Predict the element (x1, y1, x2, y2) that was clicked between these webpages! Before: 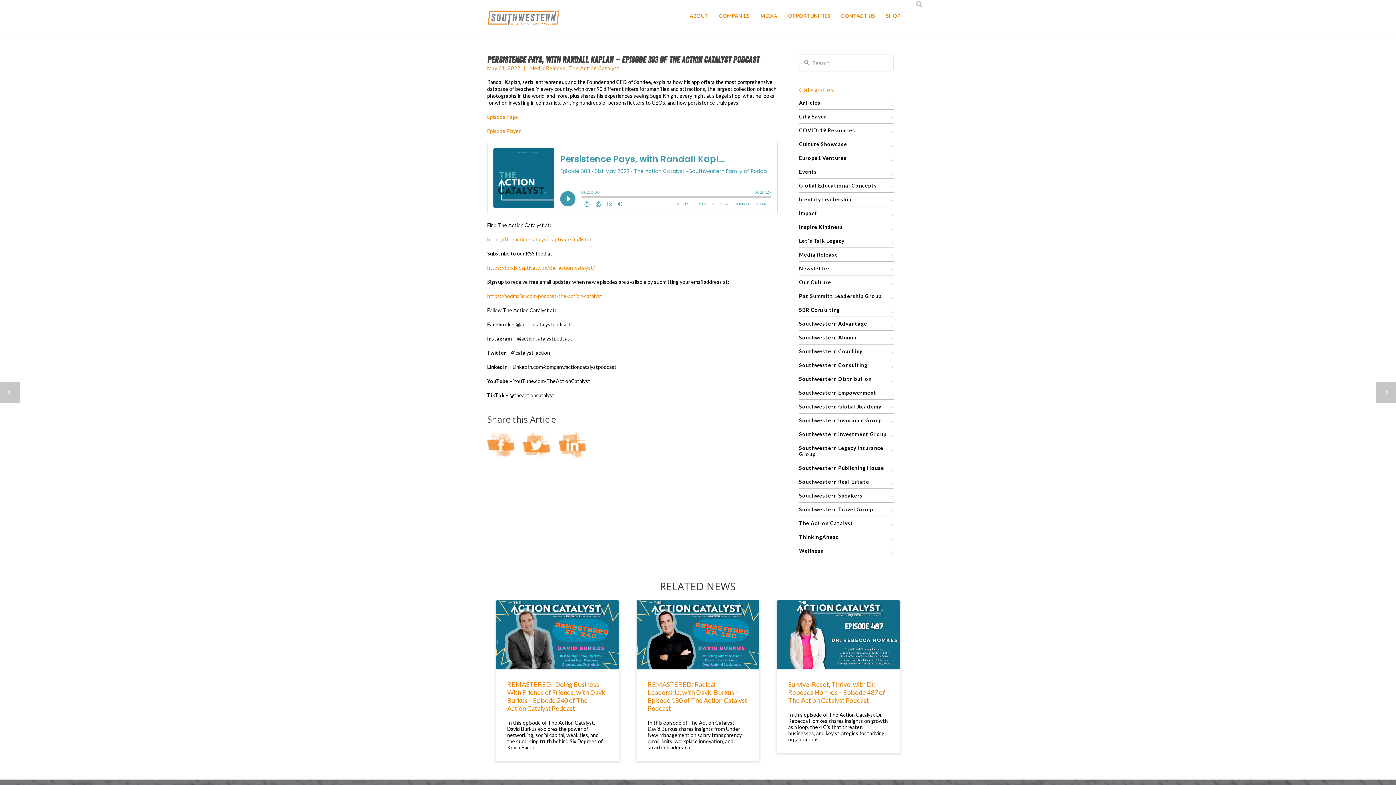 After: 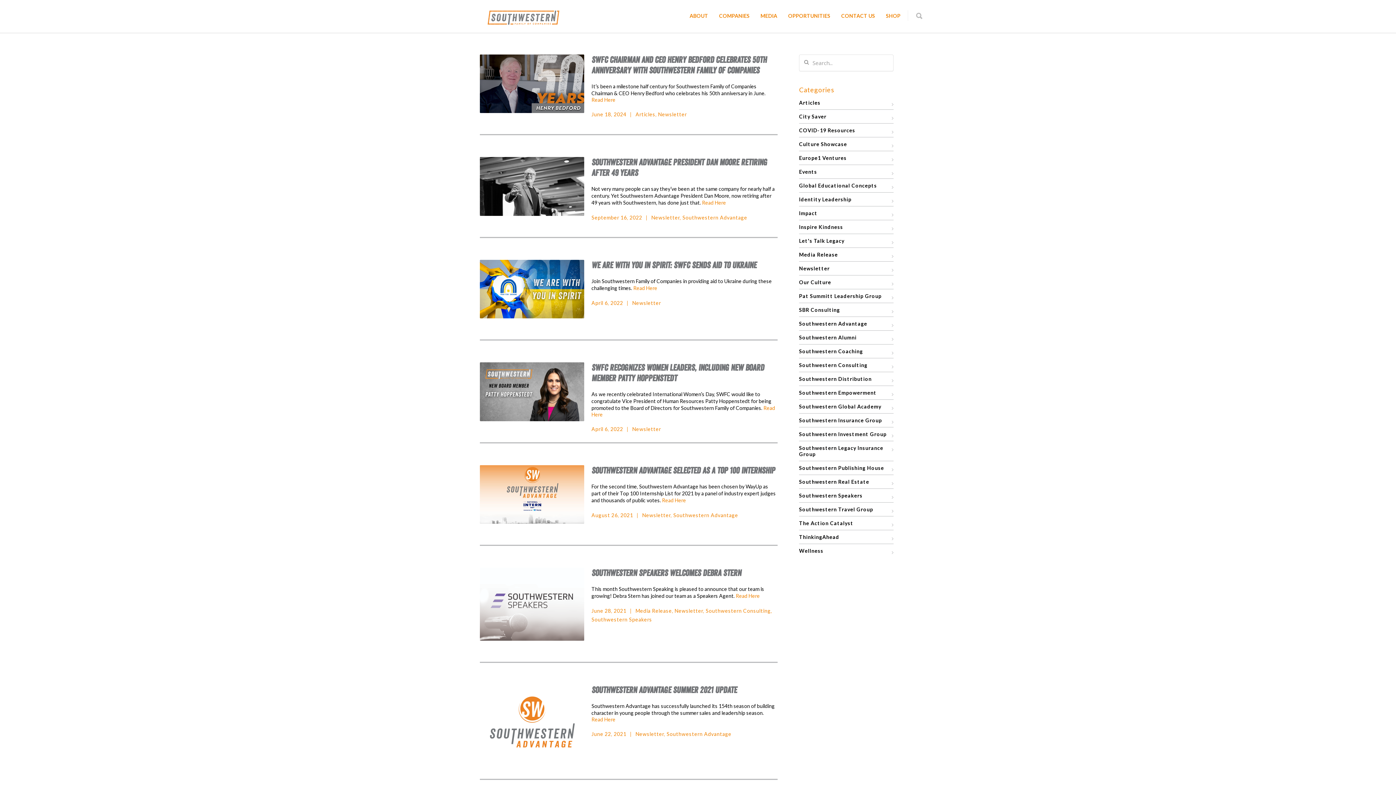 Action: bbox: (799, 265, 893, 271) label: Newsletter